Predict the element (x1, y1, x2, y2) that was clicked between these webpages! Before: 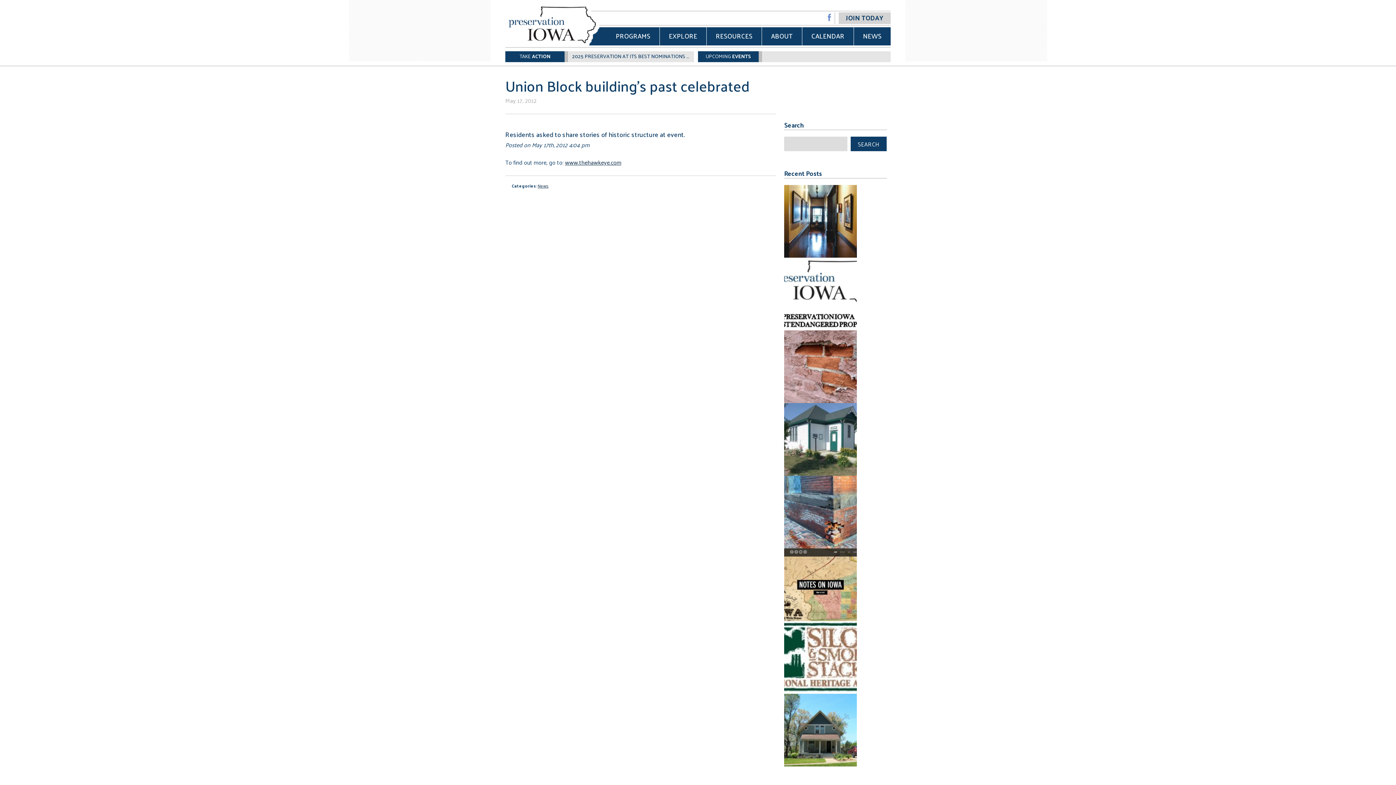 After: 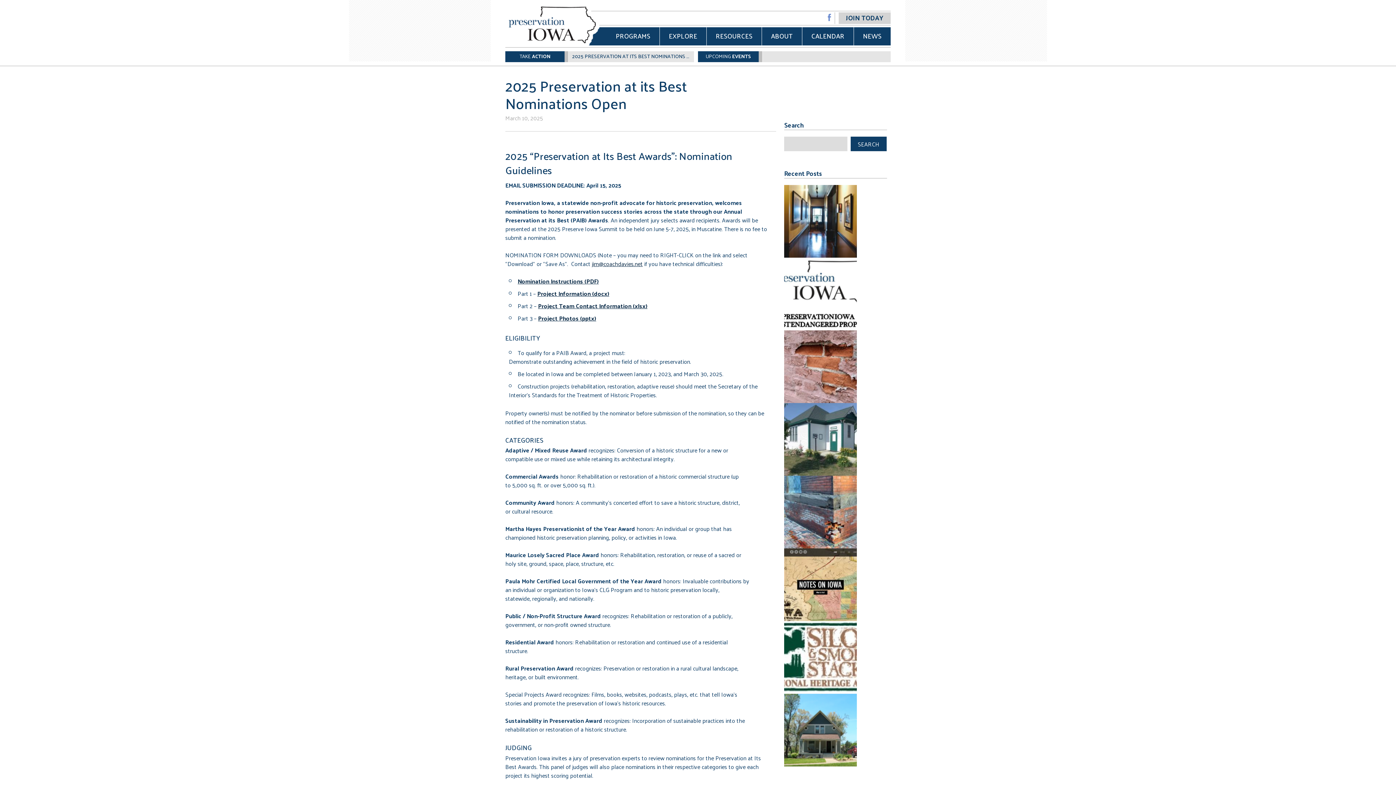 Action: bbox: (572, 51, 700, 60) label: 2025 PRESERVATION AT ITS BEST NOMINATIONS OPEN